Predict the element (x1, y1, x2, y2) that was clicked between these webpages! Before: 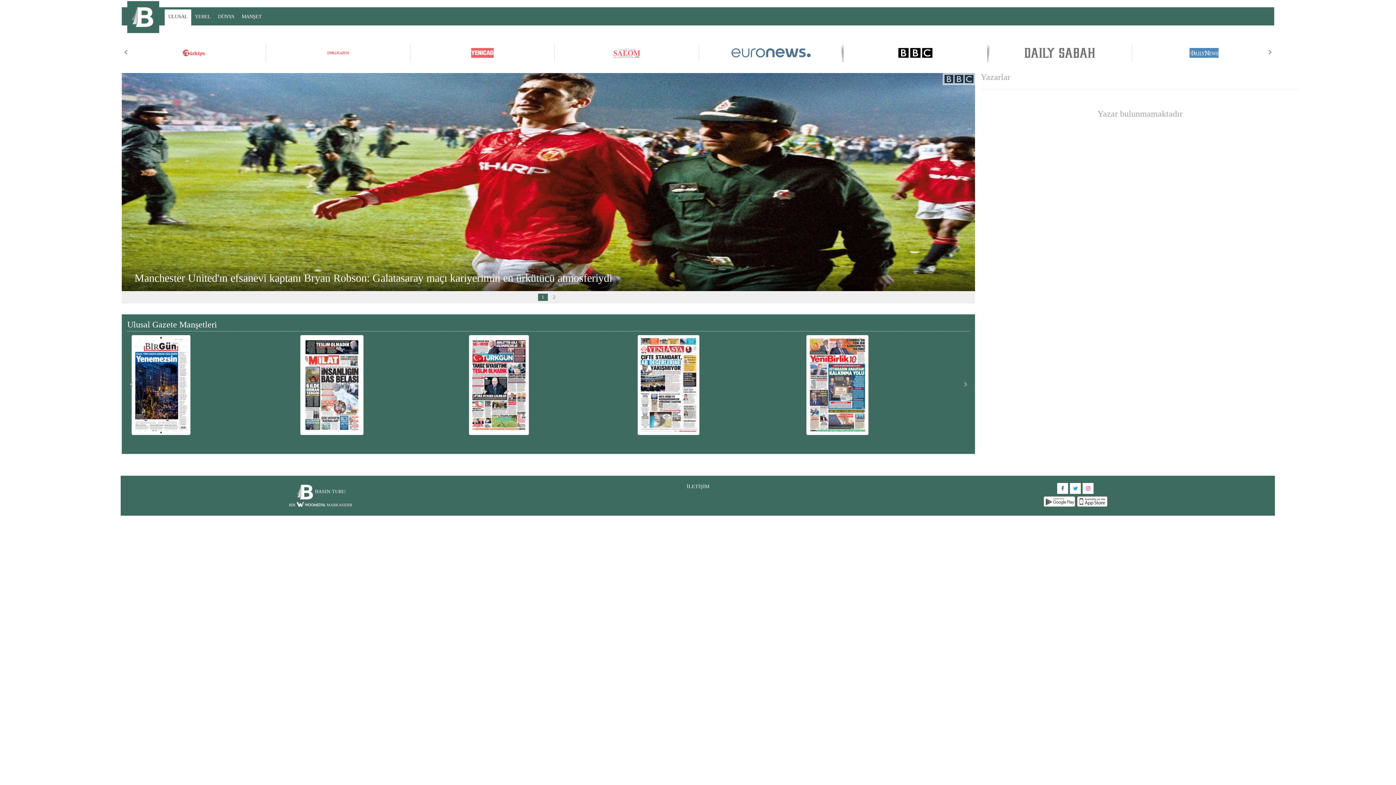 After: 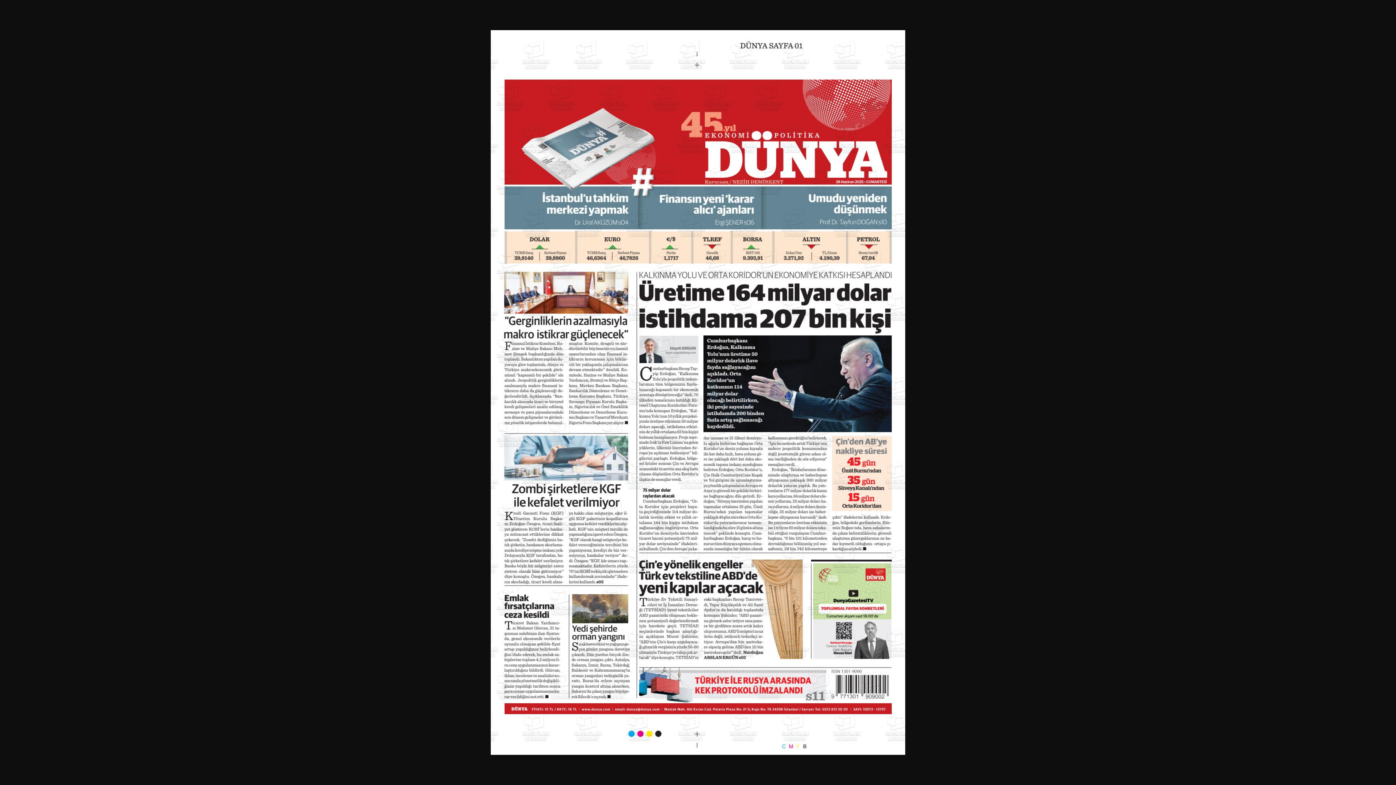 Action: bbox: (637, 335, 696, 435)